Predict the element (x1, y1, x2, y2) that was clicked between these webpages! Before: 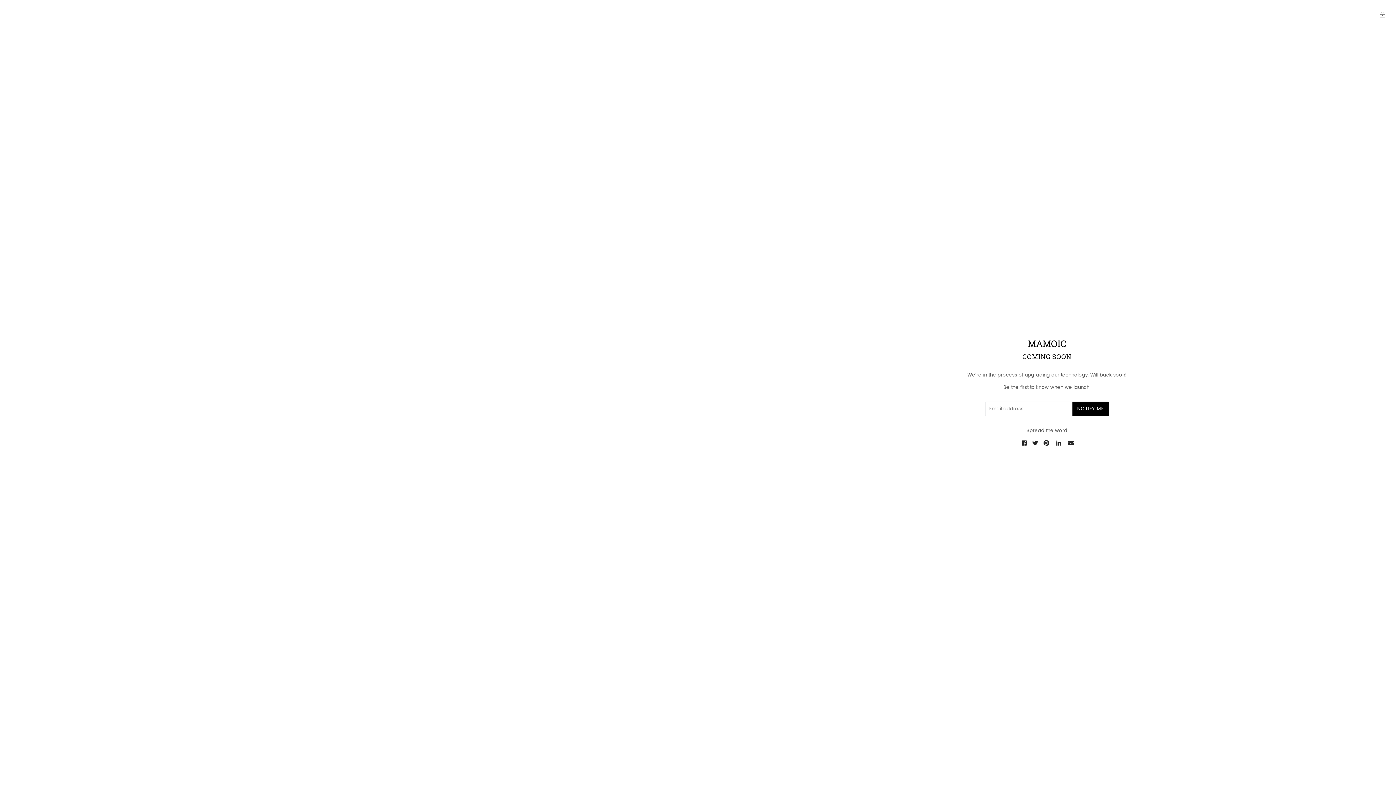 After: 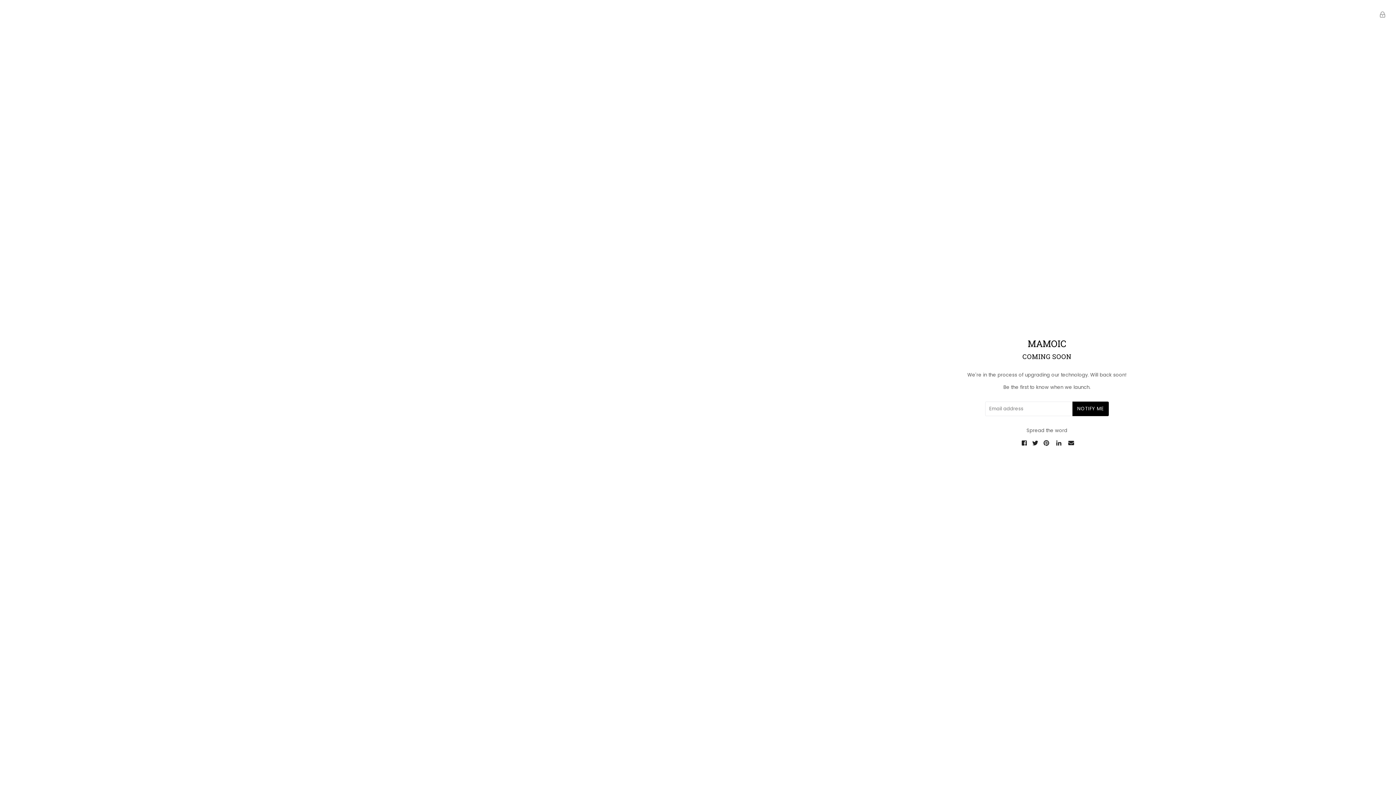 Action: bbox: (1042, 440, 1051, 446)